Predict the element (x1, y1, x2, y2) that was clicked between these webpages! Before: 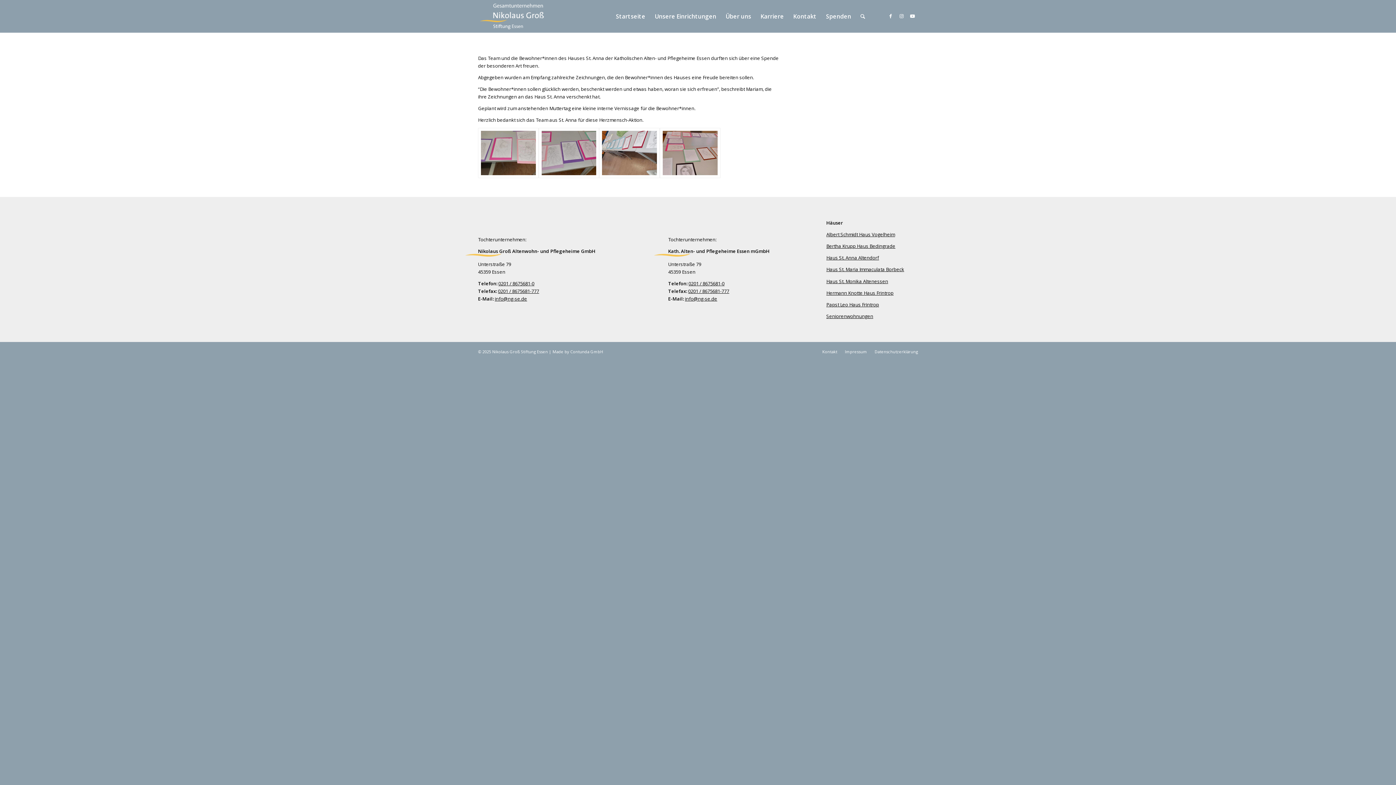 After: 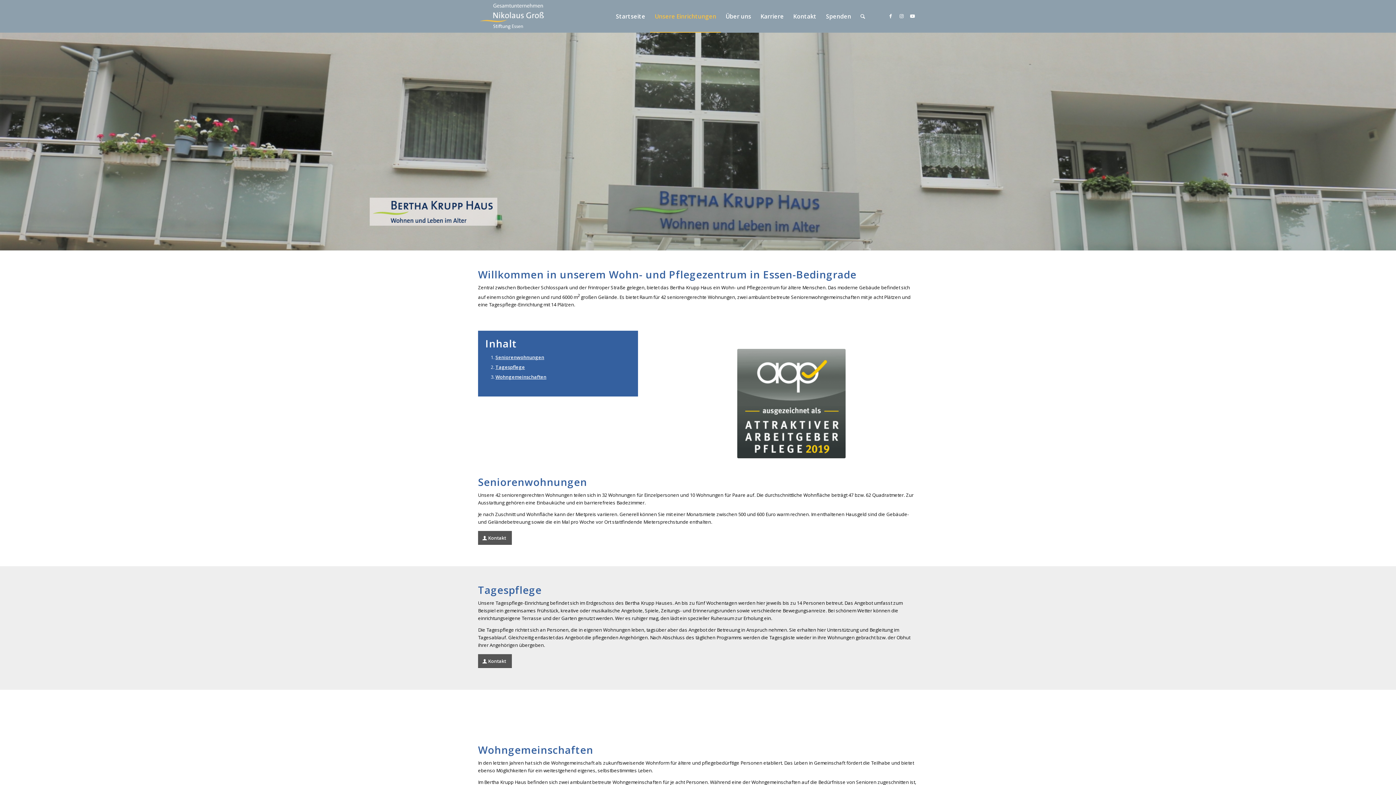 Action: bbox: (826, 243, 895, 249) label: Bertha Krupp Haus Bedingrade